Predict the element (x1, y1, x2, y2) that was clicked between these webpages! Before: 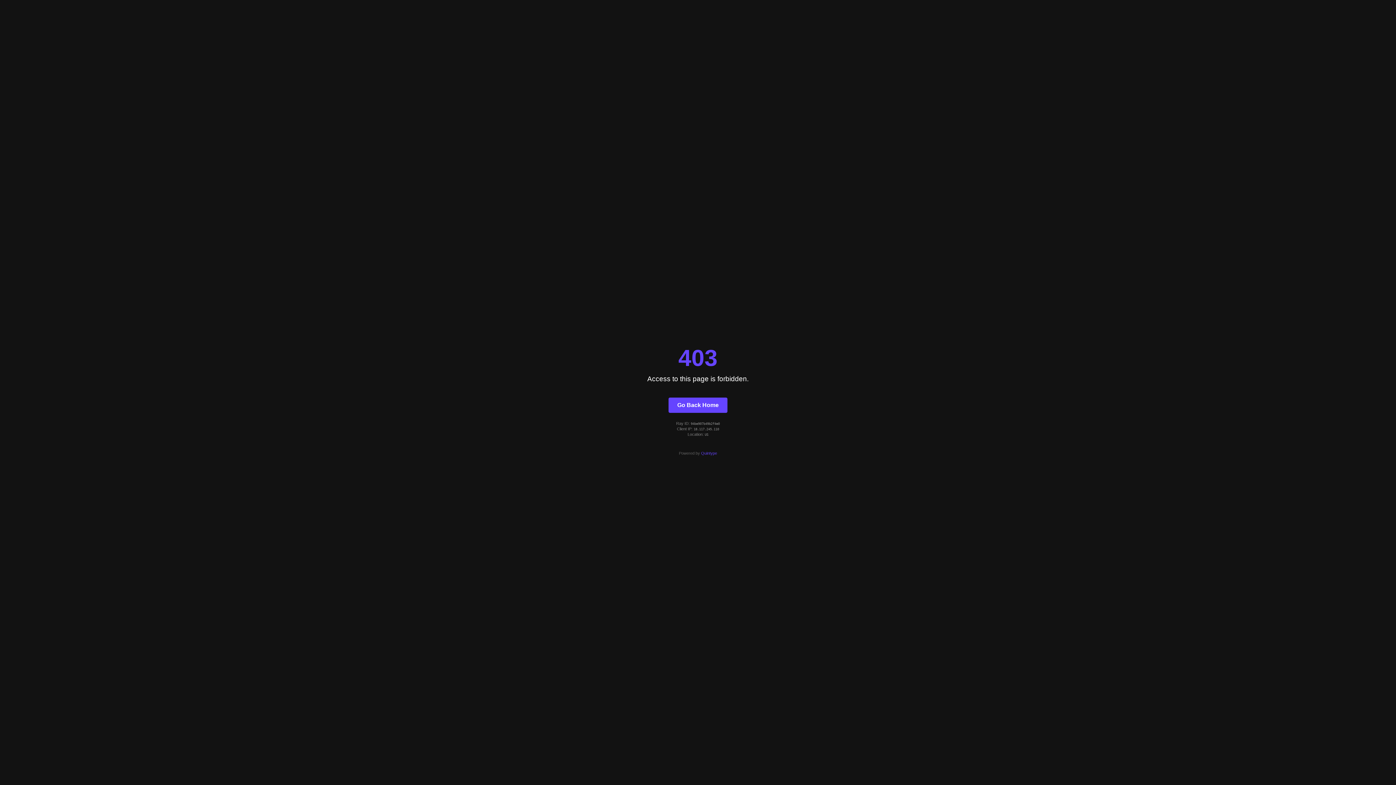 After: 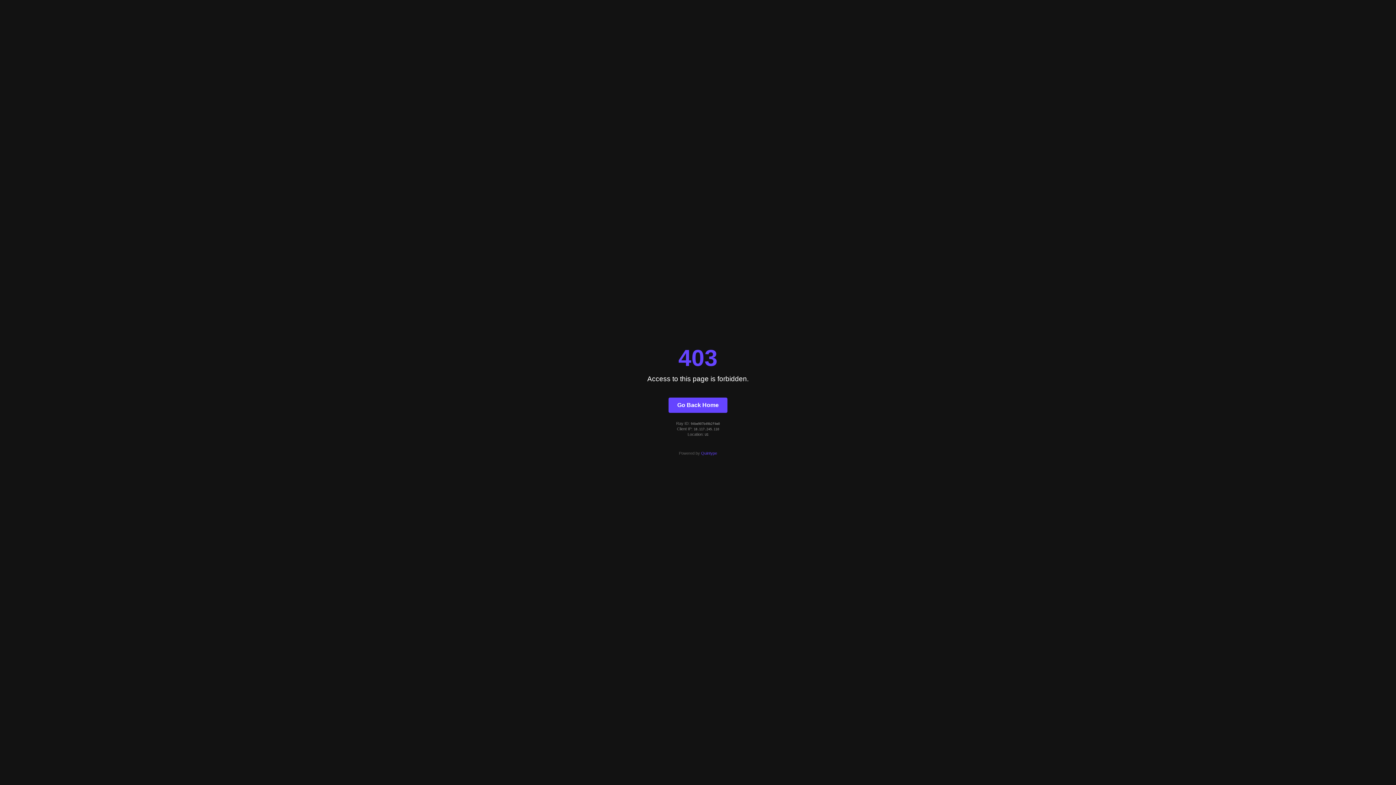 Action: label: Quintype bbox: (701, 451, 717, 455)